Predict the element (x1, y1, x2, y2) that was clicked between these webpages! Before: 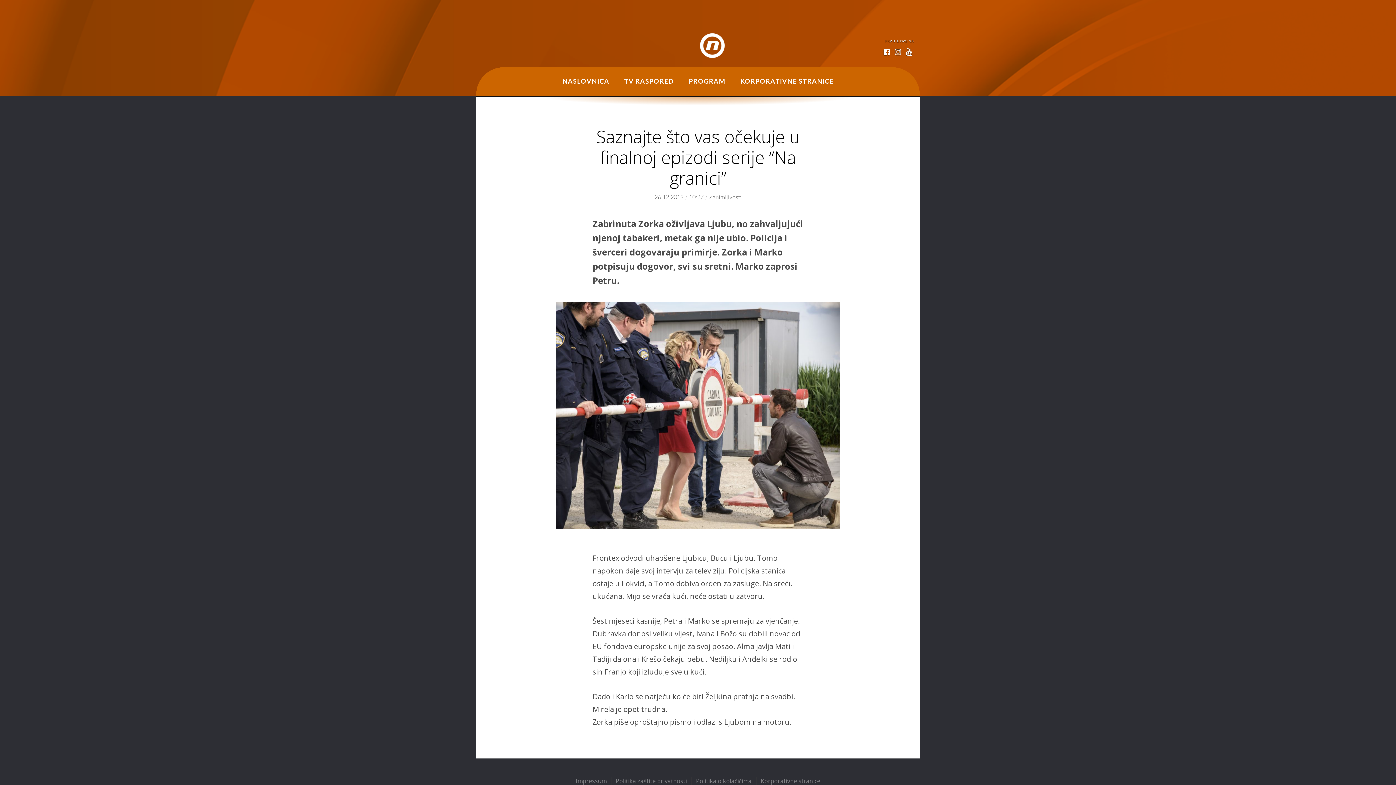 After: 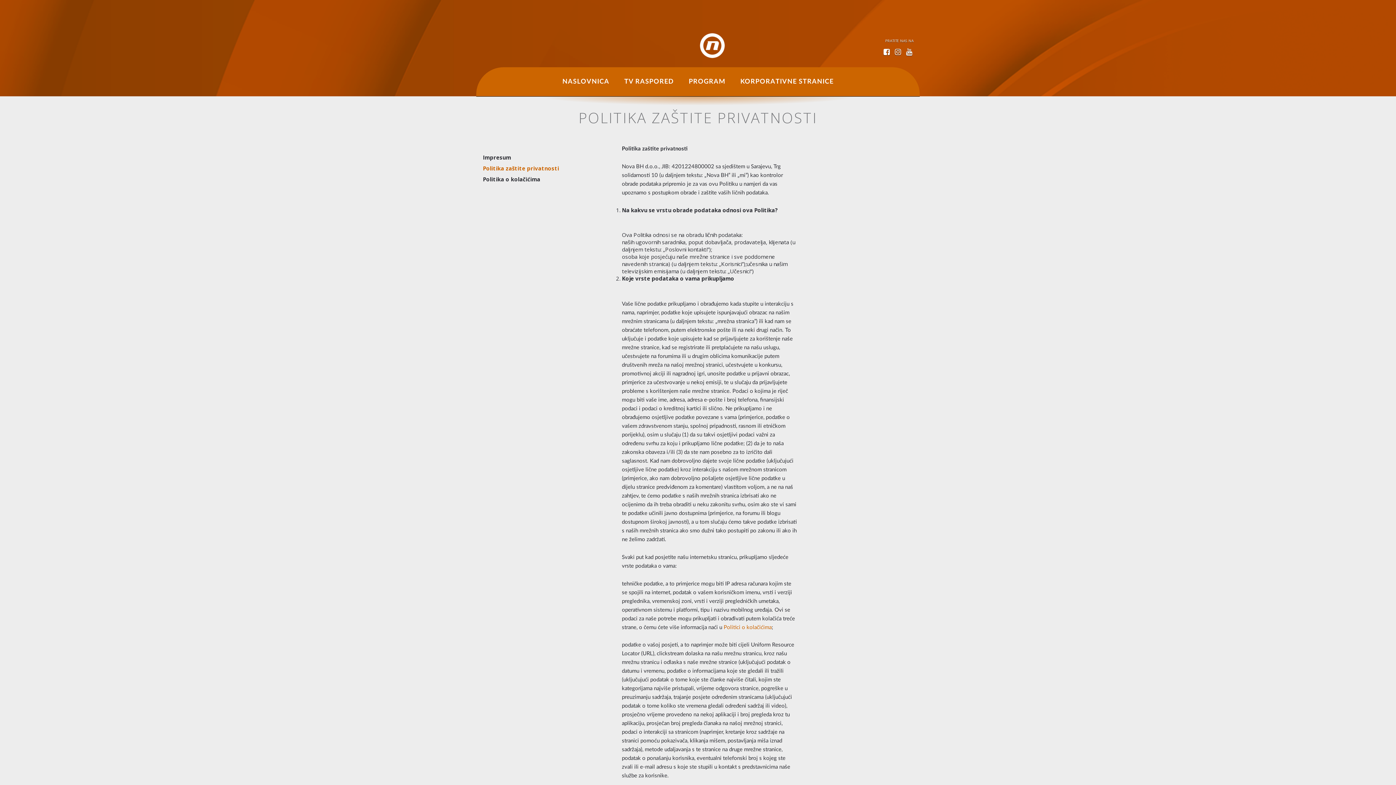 Action: label: Politika zaštite privatnosti bbox: (611, 777, 691, 785)